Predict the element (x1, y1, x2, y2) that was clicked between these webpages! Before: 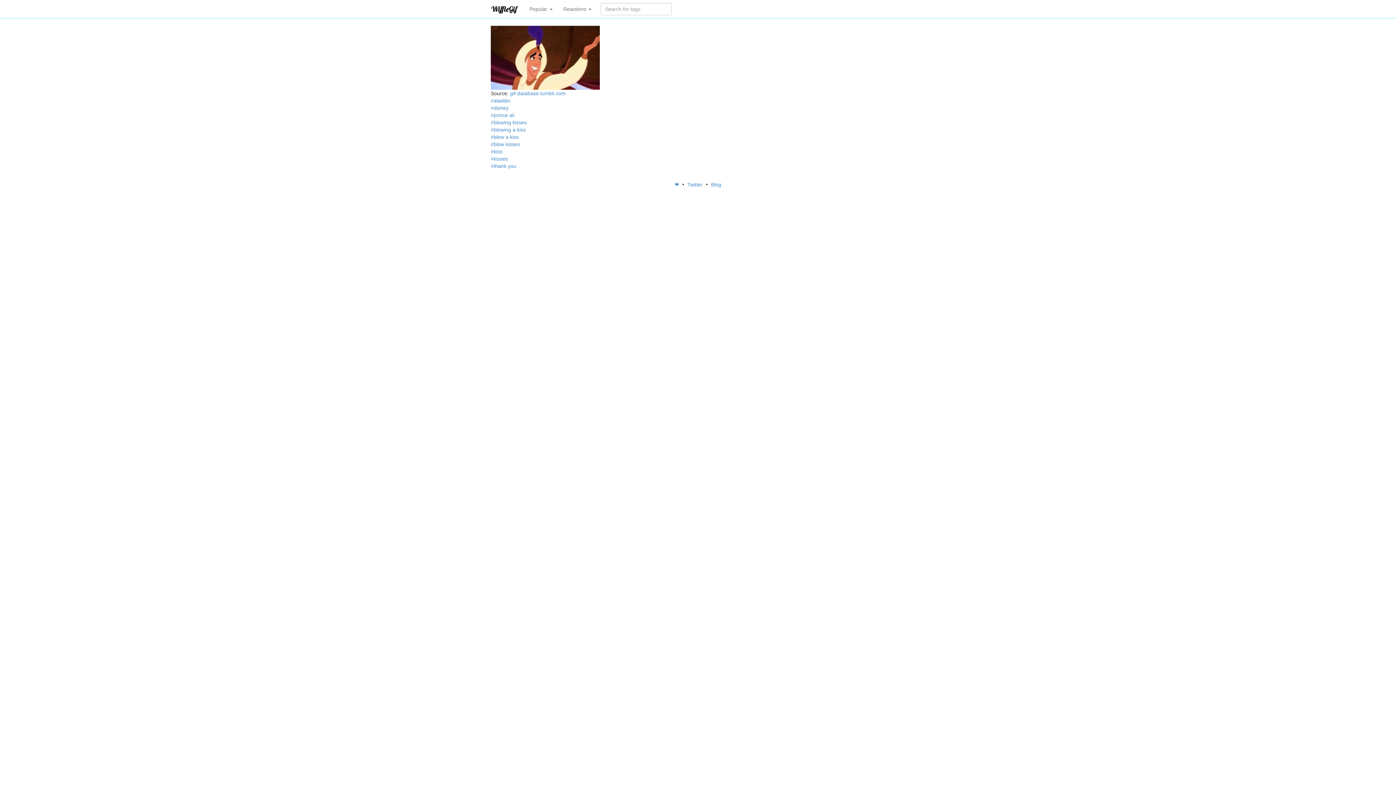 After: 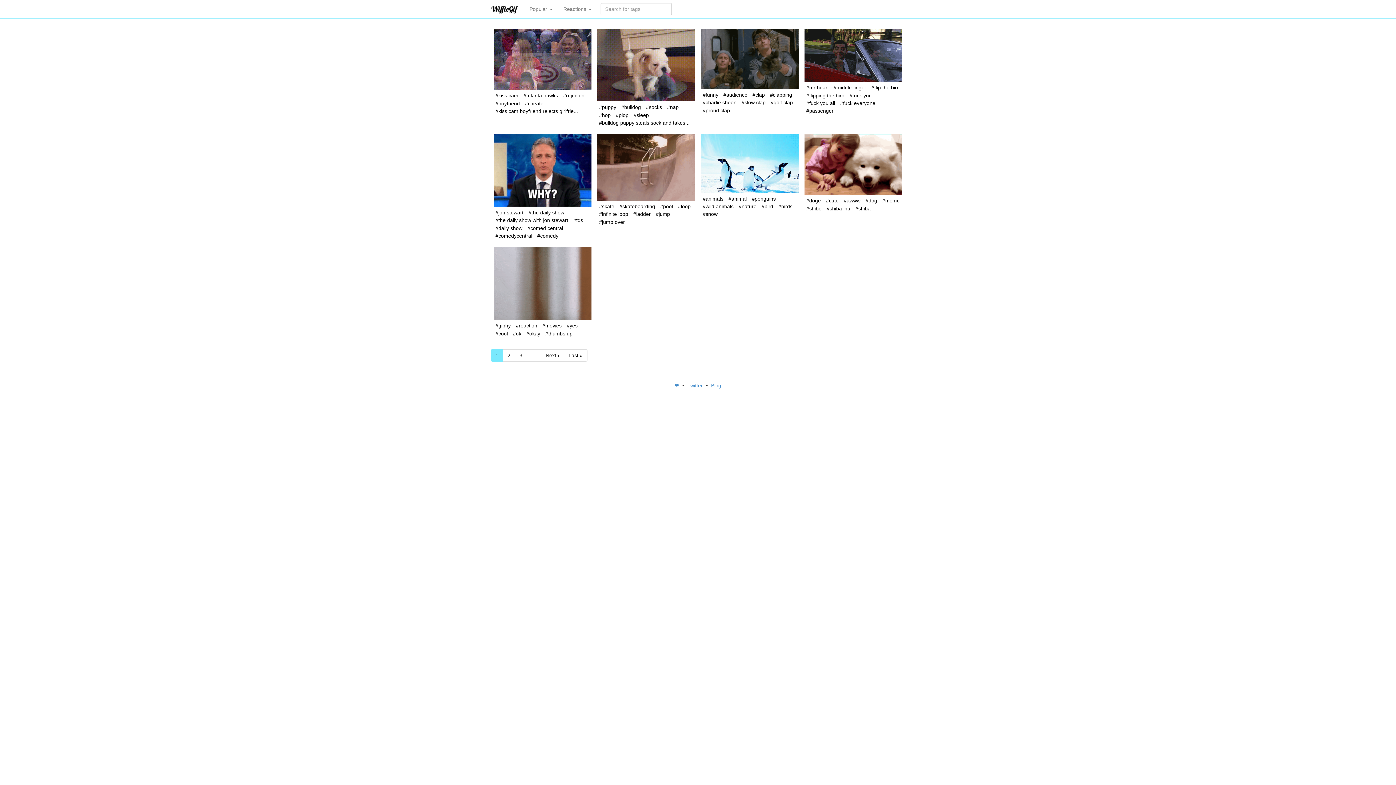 Action: bbox: (485, 0, 524, 18)